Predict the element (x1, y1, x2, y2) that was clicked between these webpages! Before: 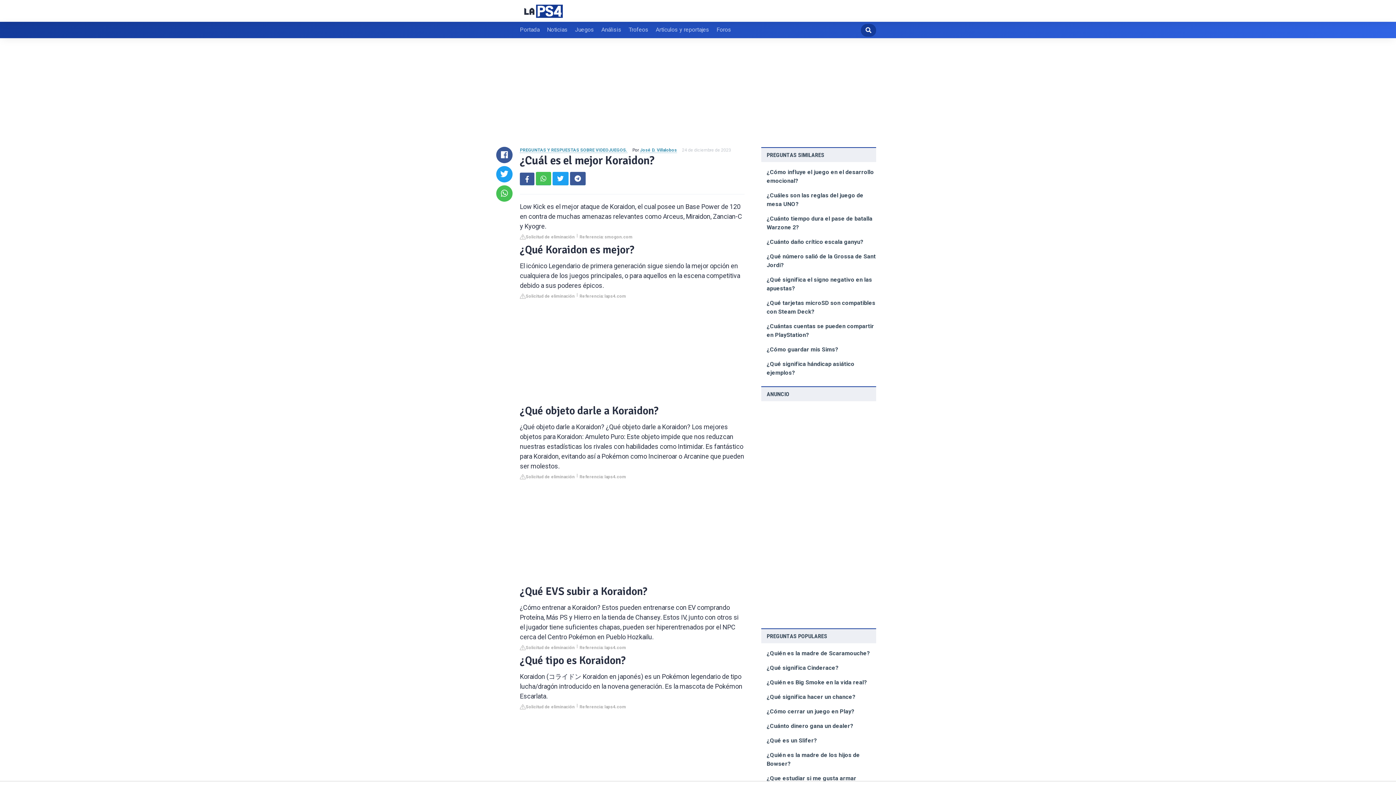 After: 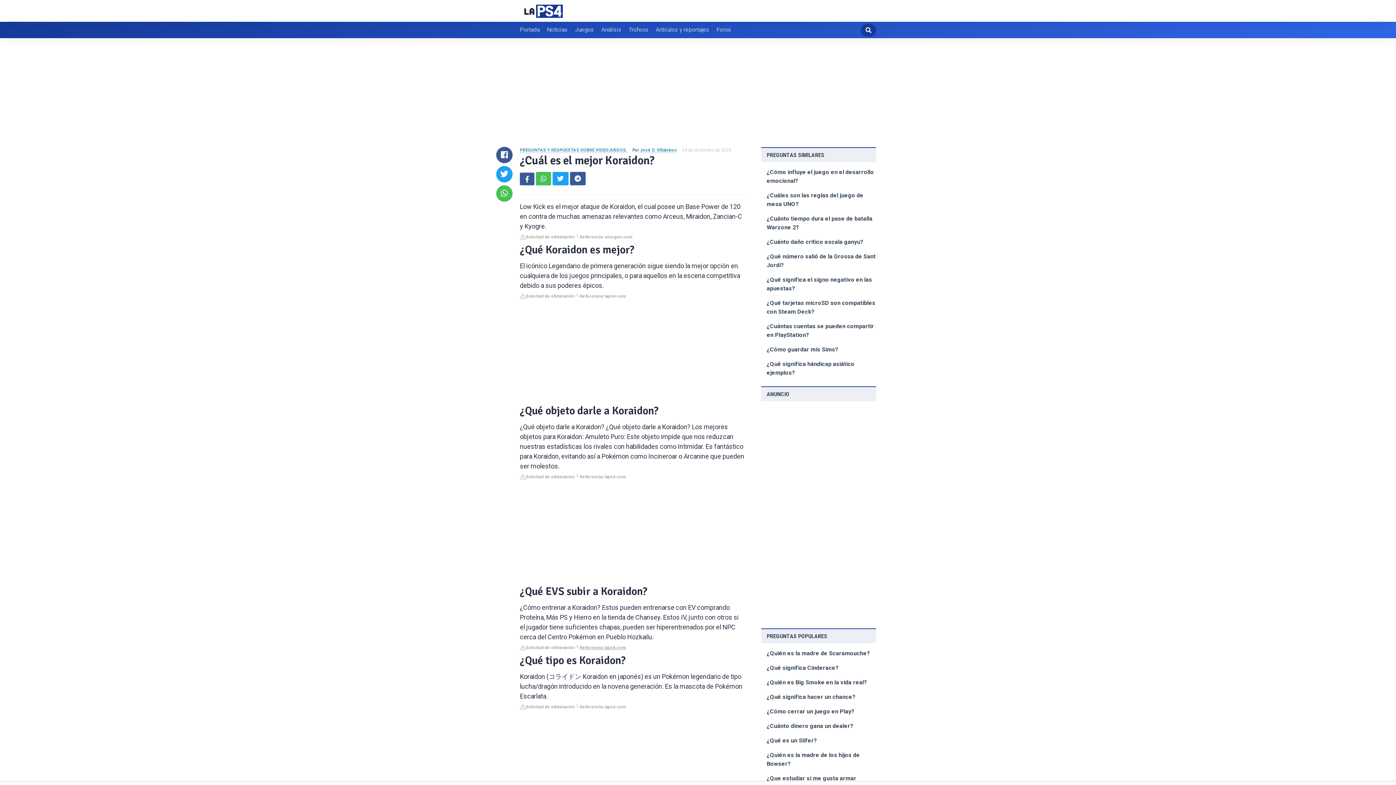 Action: bbox: (579, 644, 626, 652) label: Referencia: laps4.com